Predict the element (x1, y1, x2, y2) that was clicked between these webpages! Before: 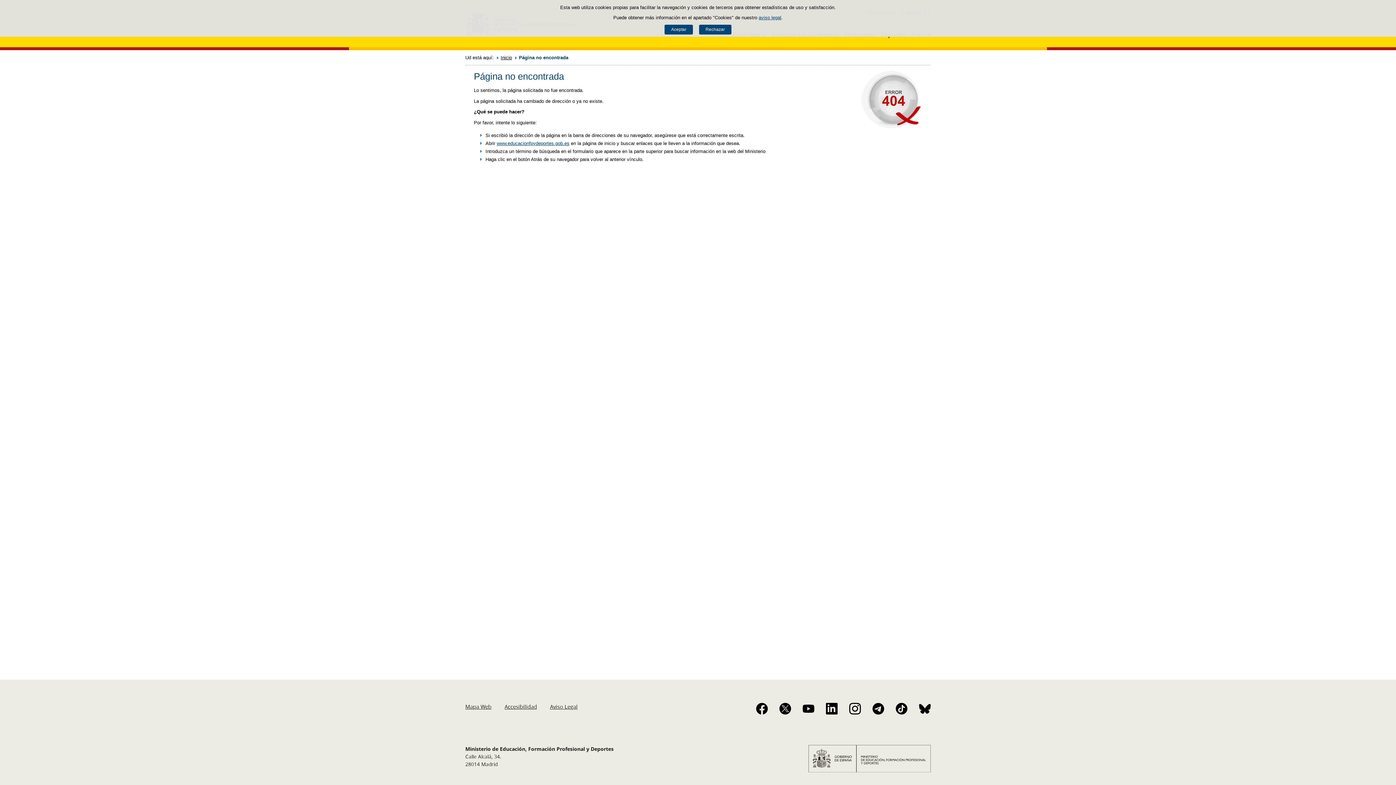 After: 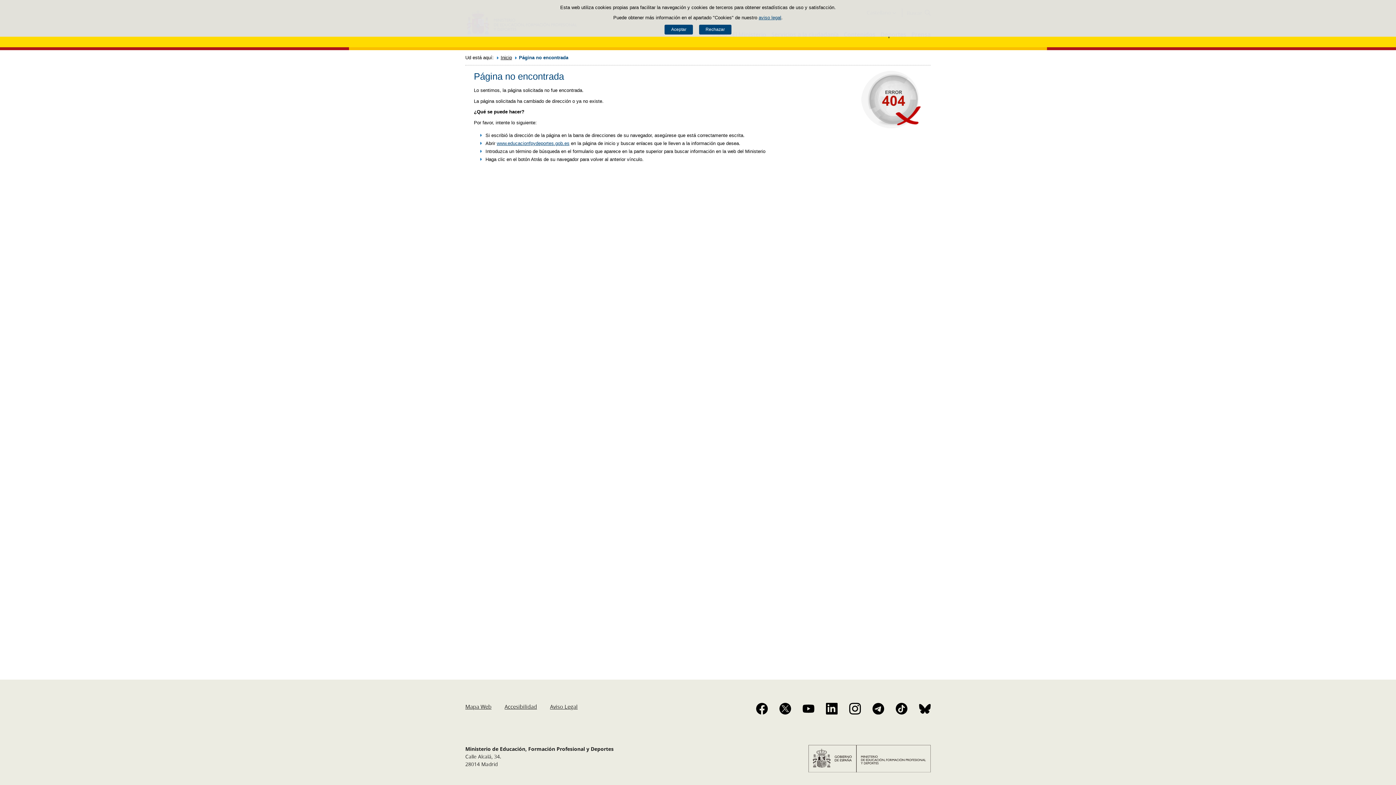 Action: bbox: (779, 703, 791, 714)